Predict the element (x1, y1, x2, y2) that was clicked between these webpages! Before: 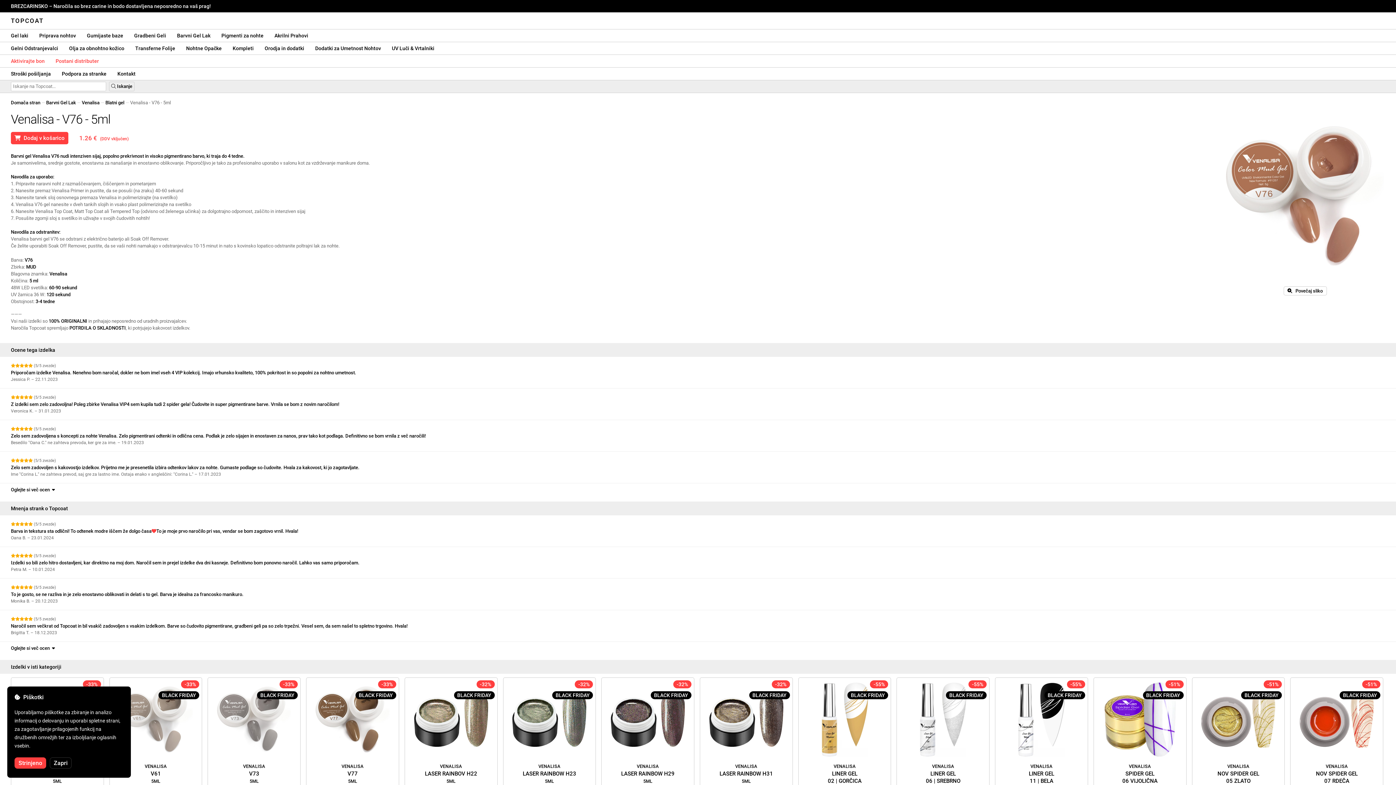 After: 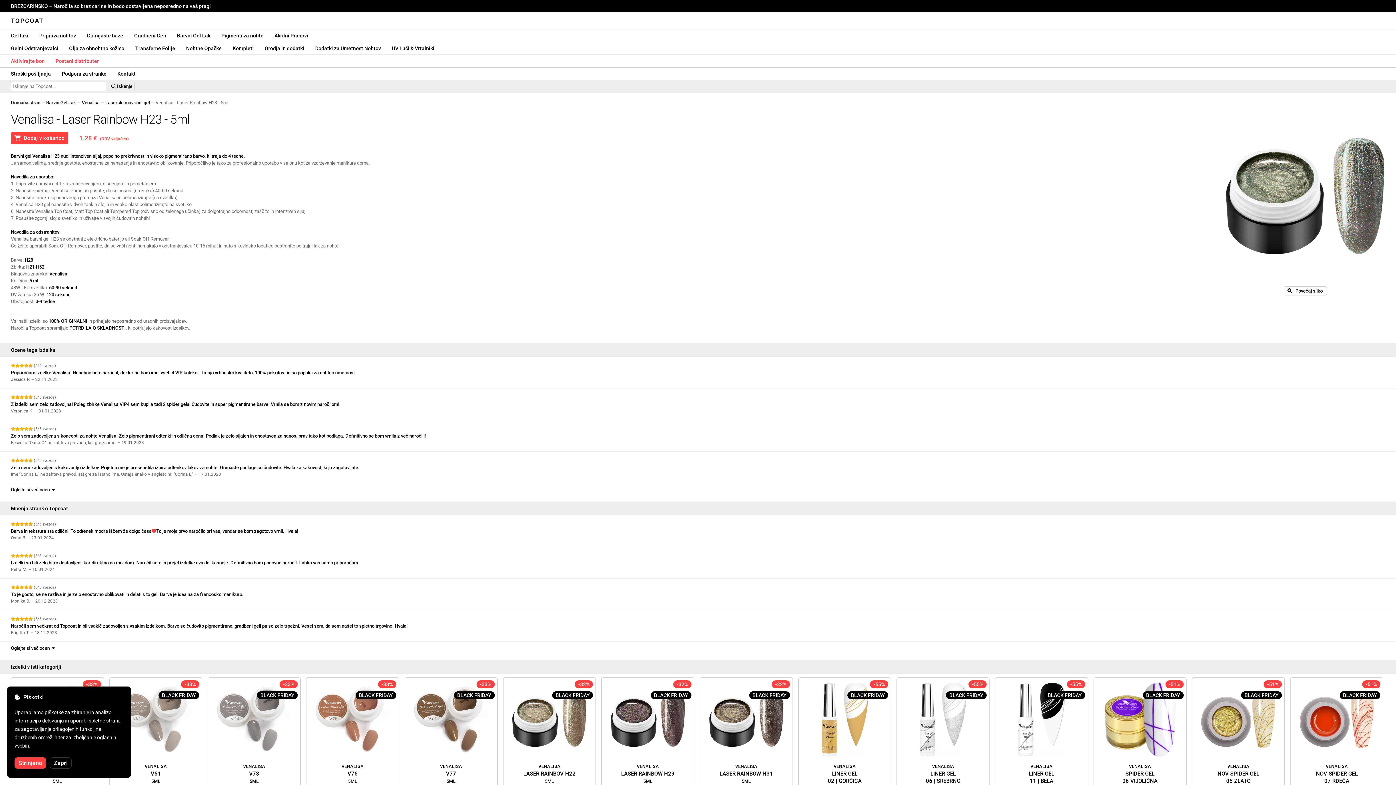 Action: label: VENALISA
LASER RAINBOW H23
5ML bbox: (503, 762, 595, 785)